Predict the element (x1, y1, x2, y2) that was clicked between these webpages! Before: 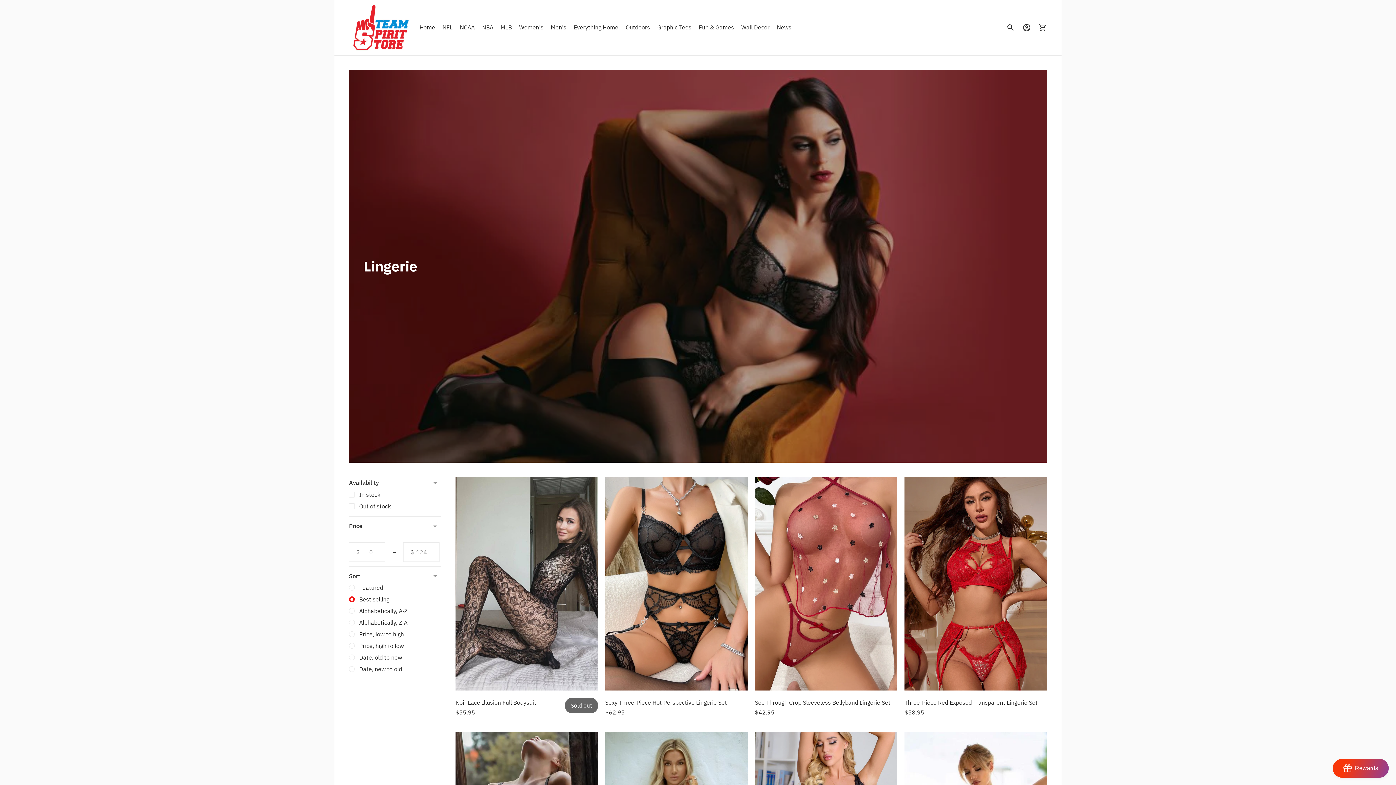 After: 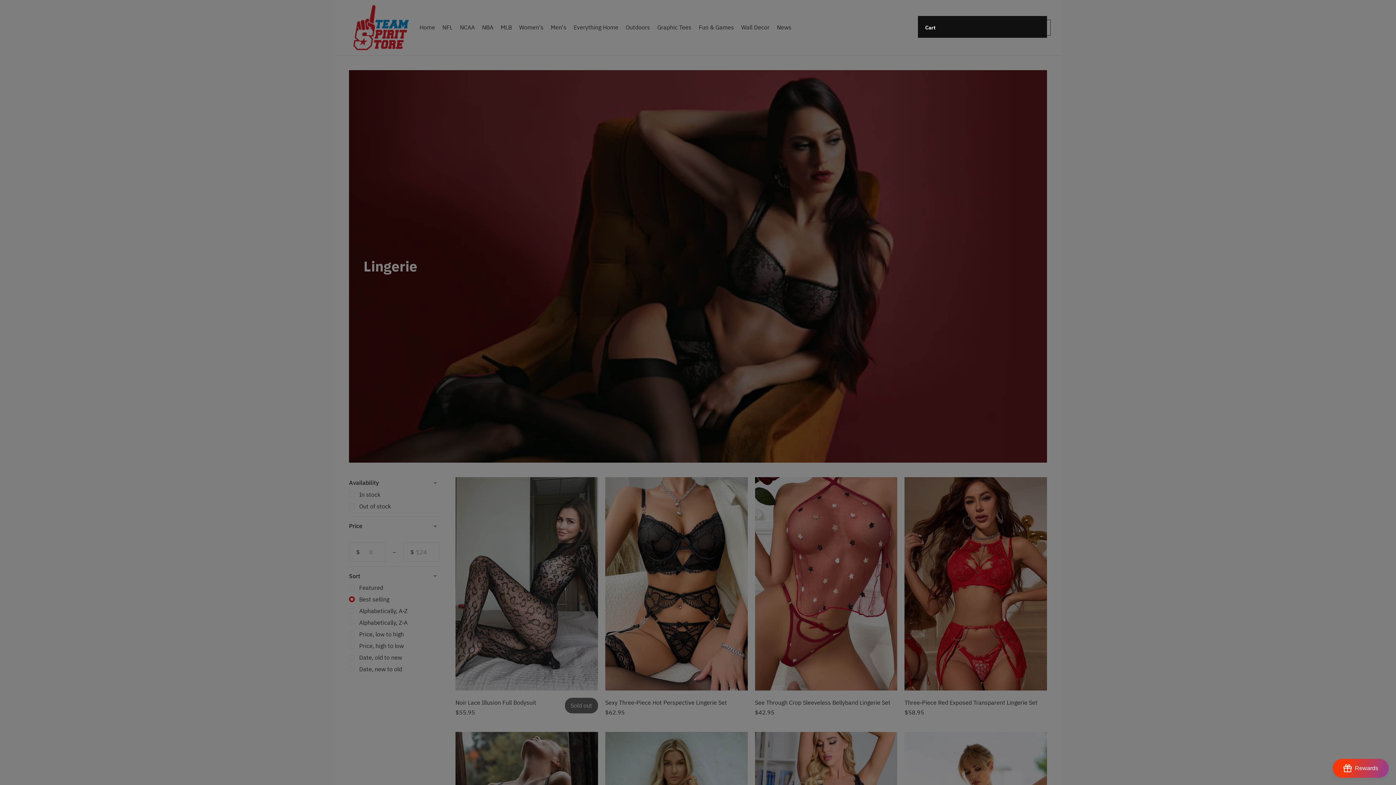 Action: label: 0 bbox: (1034, 19, 1050, 35)